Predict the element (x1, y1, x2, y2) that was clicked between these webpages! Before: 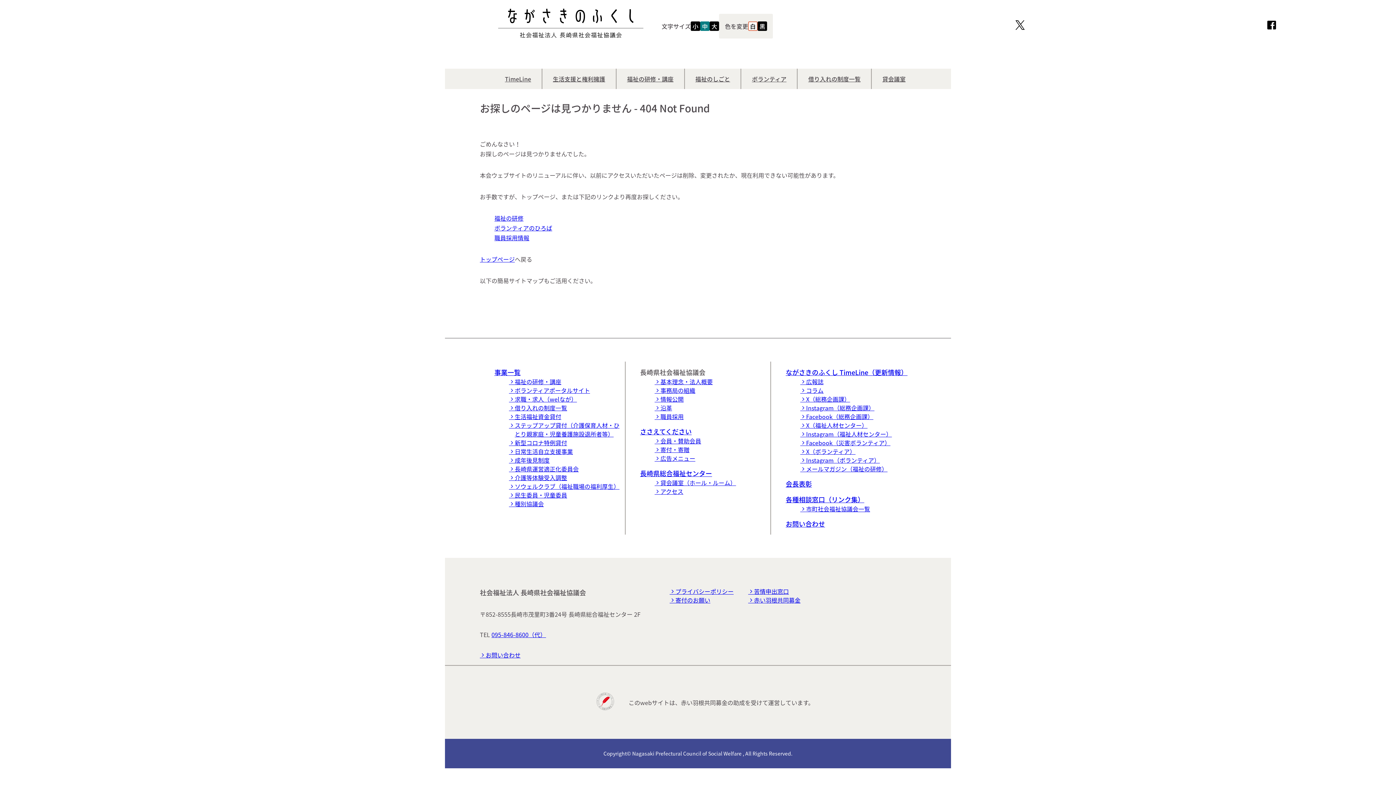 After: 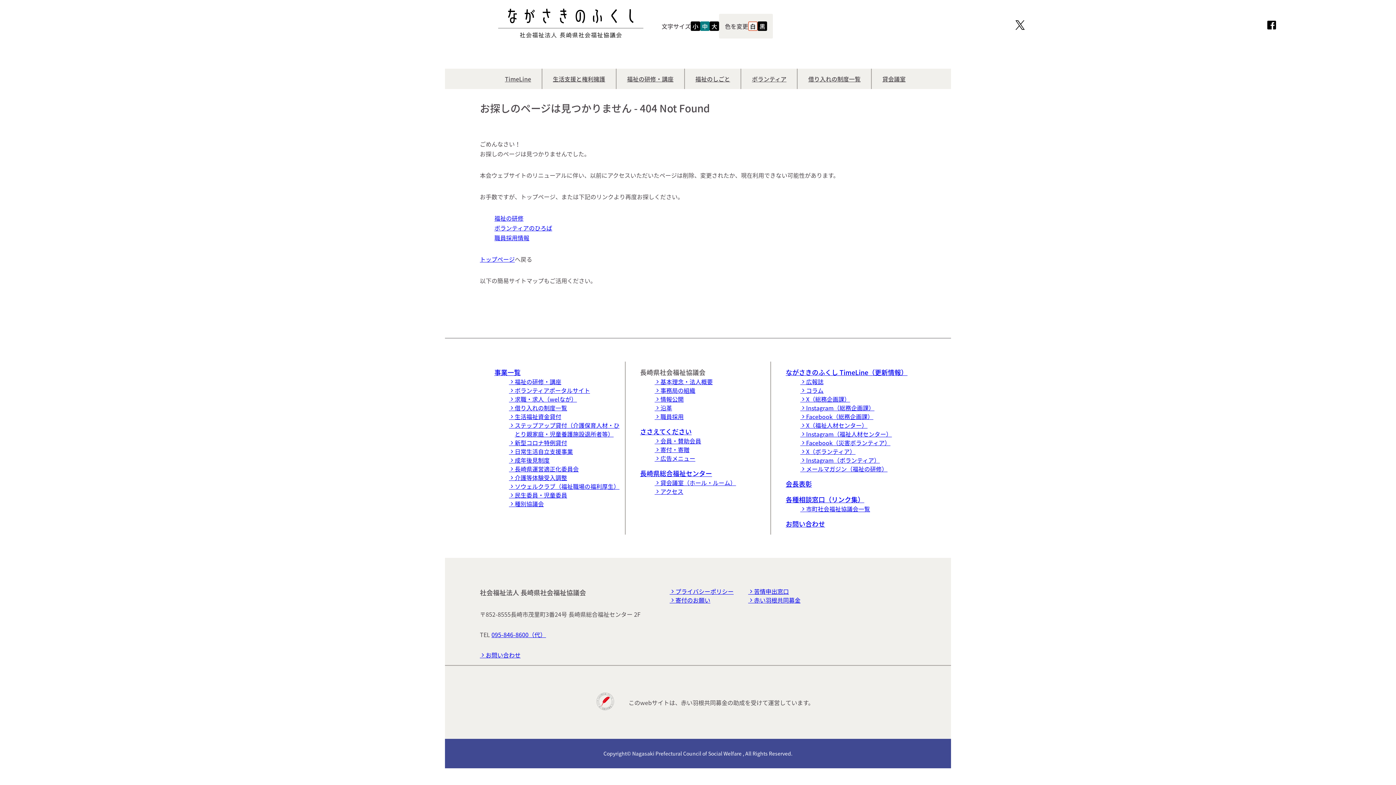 Action: bbox: (1253, 20, 1290, 31)